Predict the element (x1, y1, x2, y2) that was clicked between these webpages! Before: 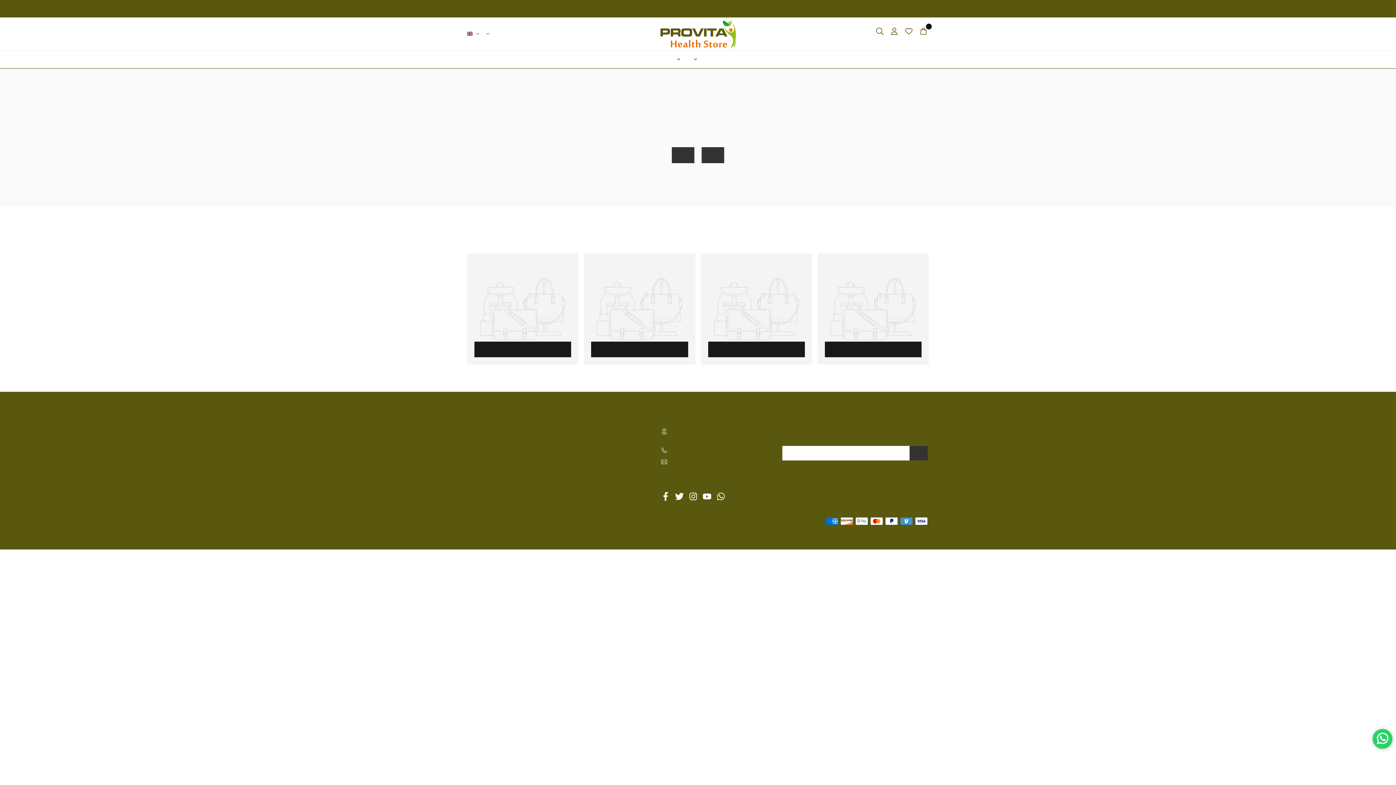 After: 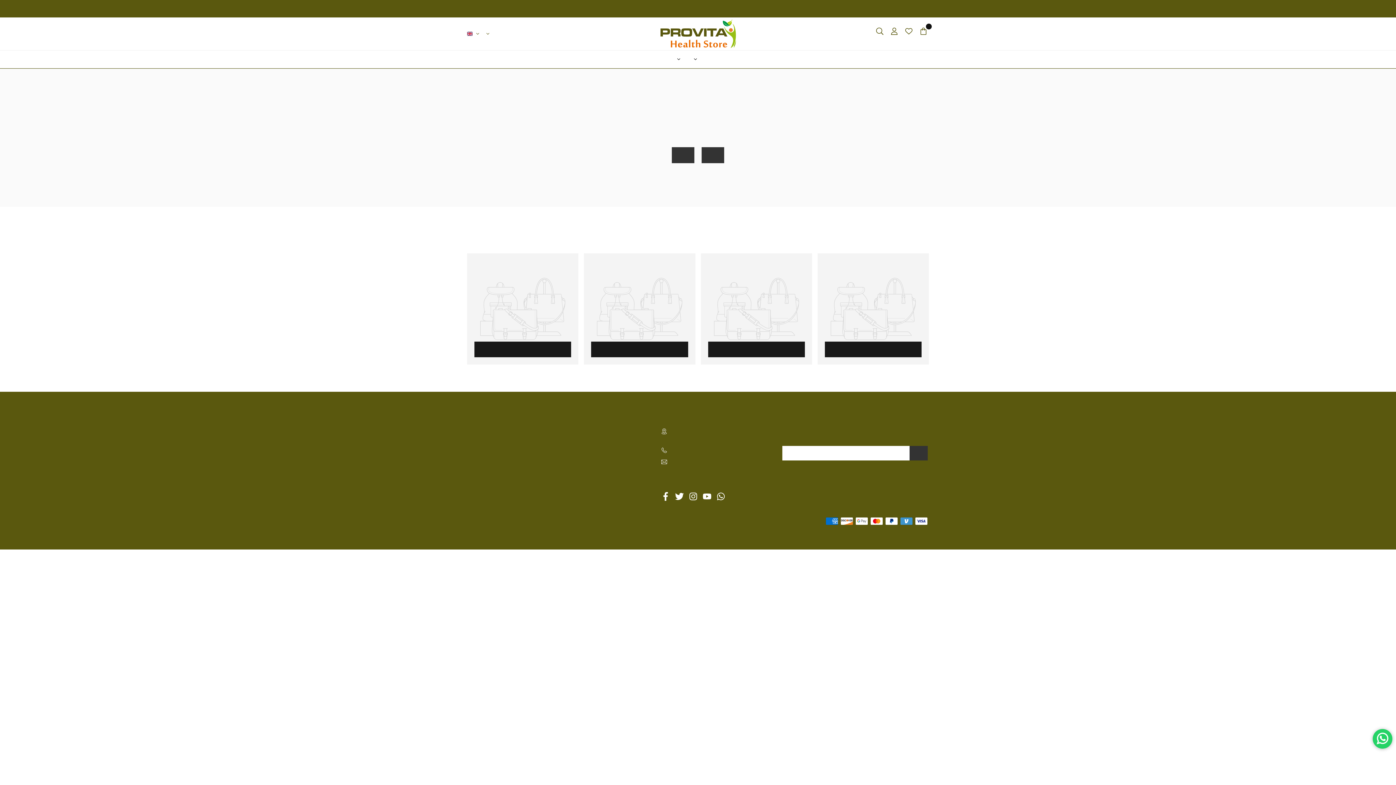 Action: label: Kids bbox: (700, 253, 812, 364)